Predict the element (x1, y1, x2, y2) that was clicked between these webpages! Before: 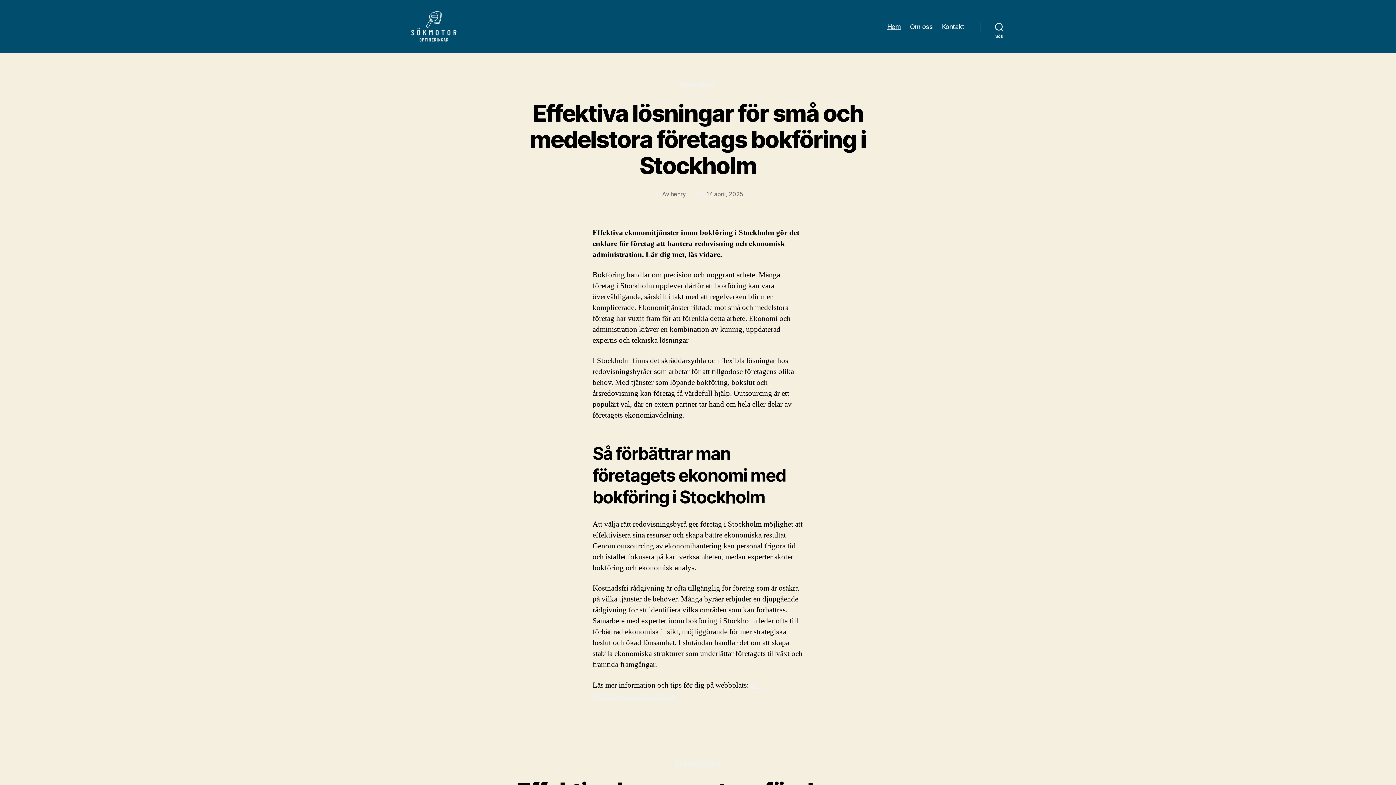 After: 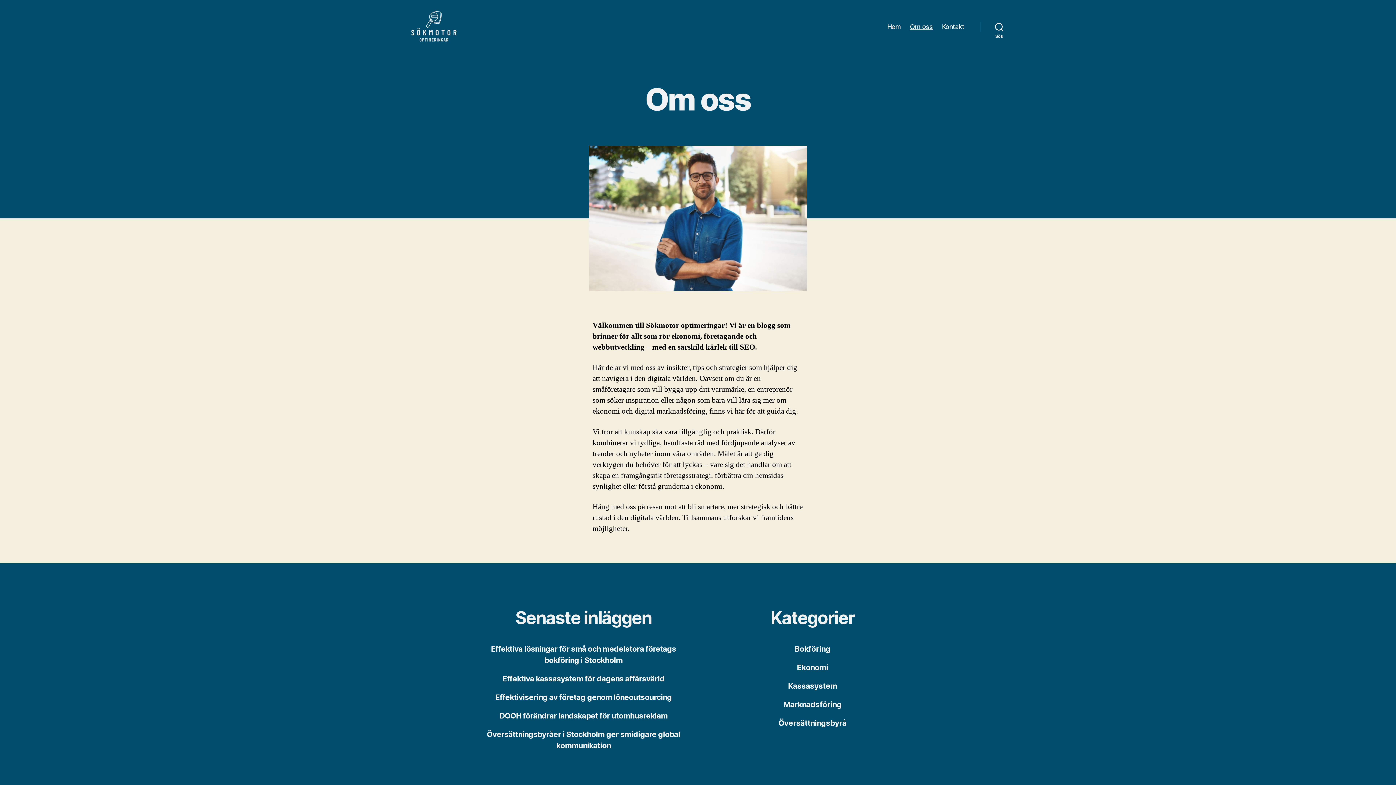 Action: label: Om oss bbox: (910, 22, 933, 30)